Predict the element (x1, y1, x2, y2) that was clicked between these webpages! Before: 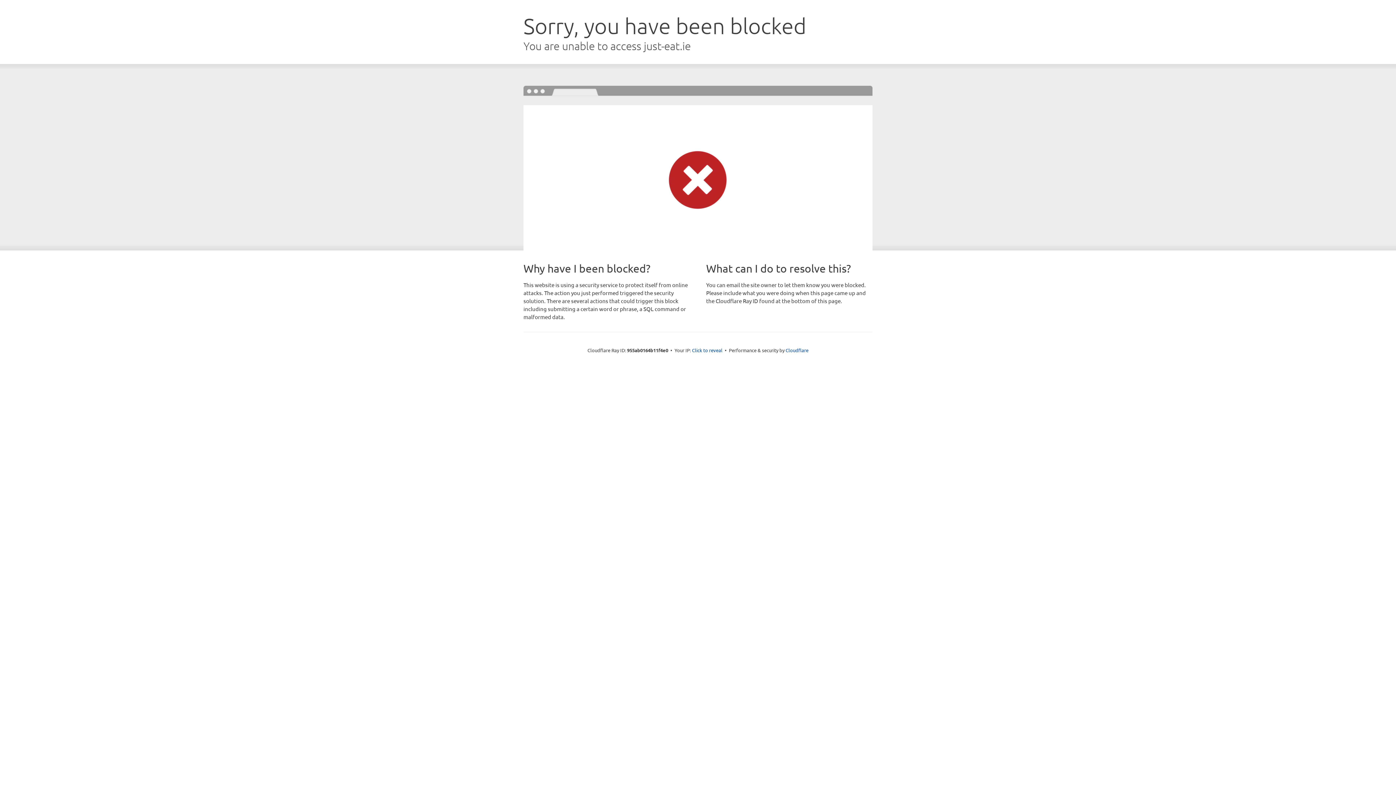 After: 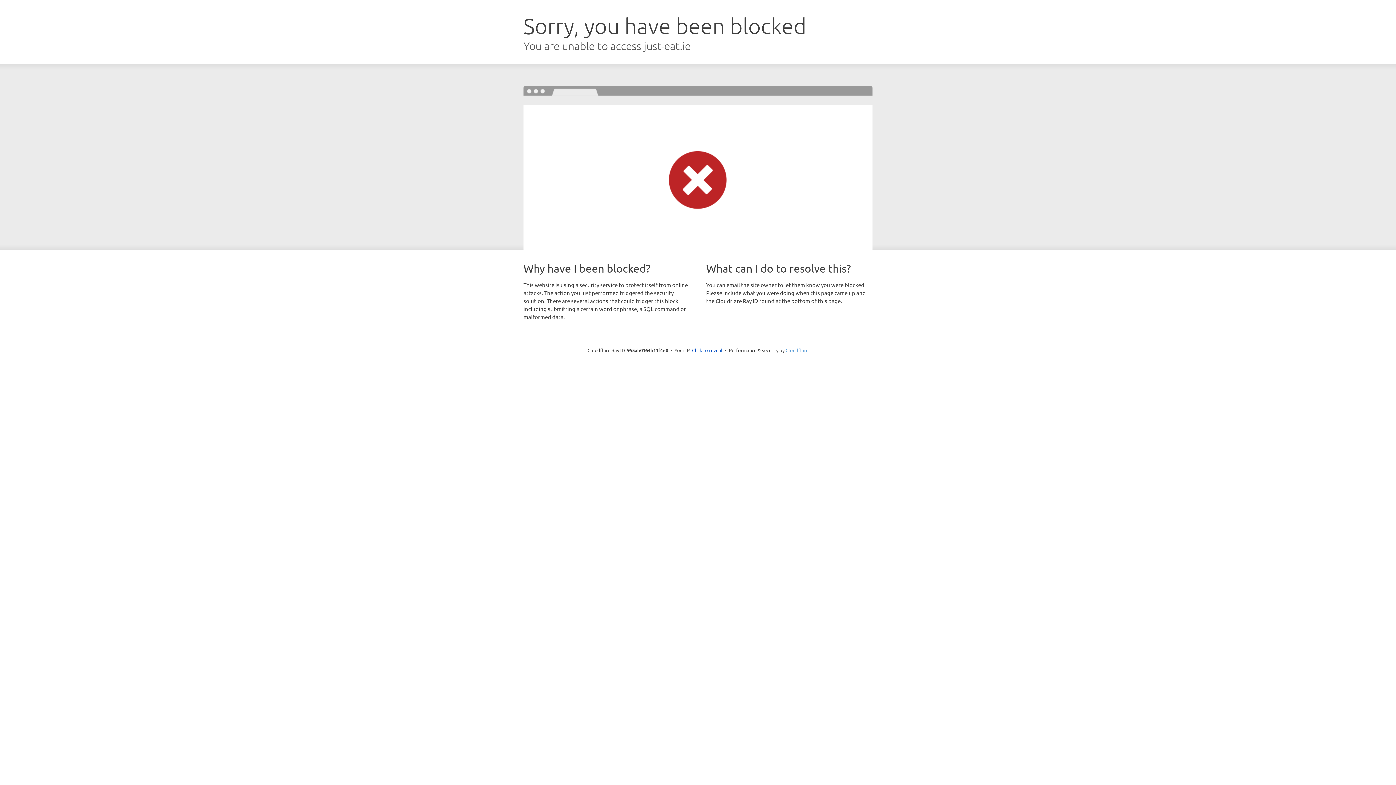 Action: label: Cloudflare bbox: (785, 347, 808, 353)